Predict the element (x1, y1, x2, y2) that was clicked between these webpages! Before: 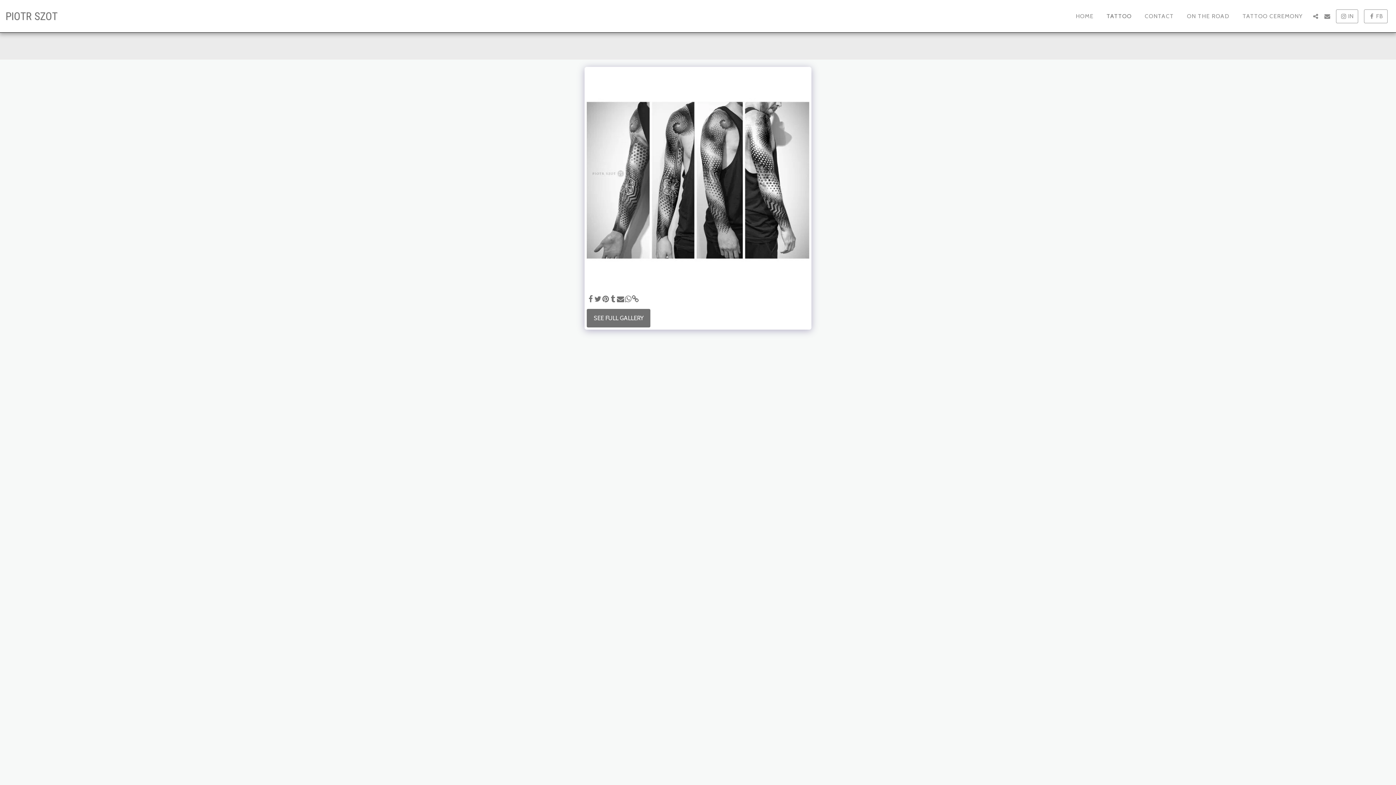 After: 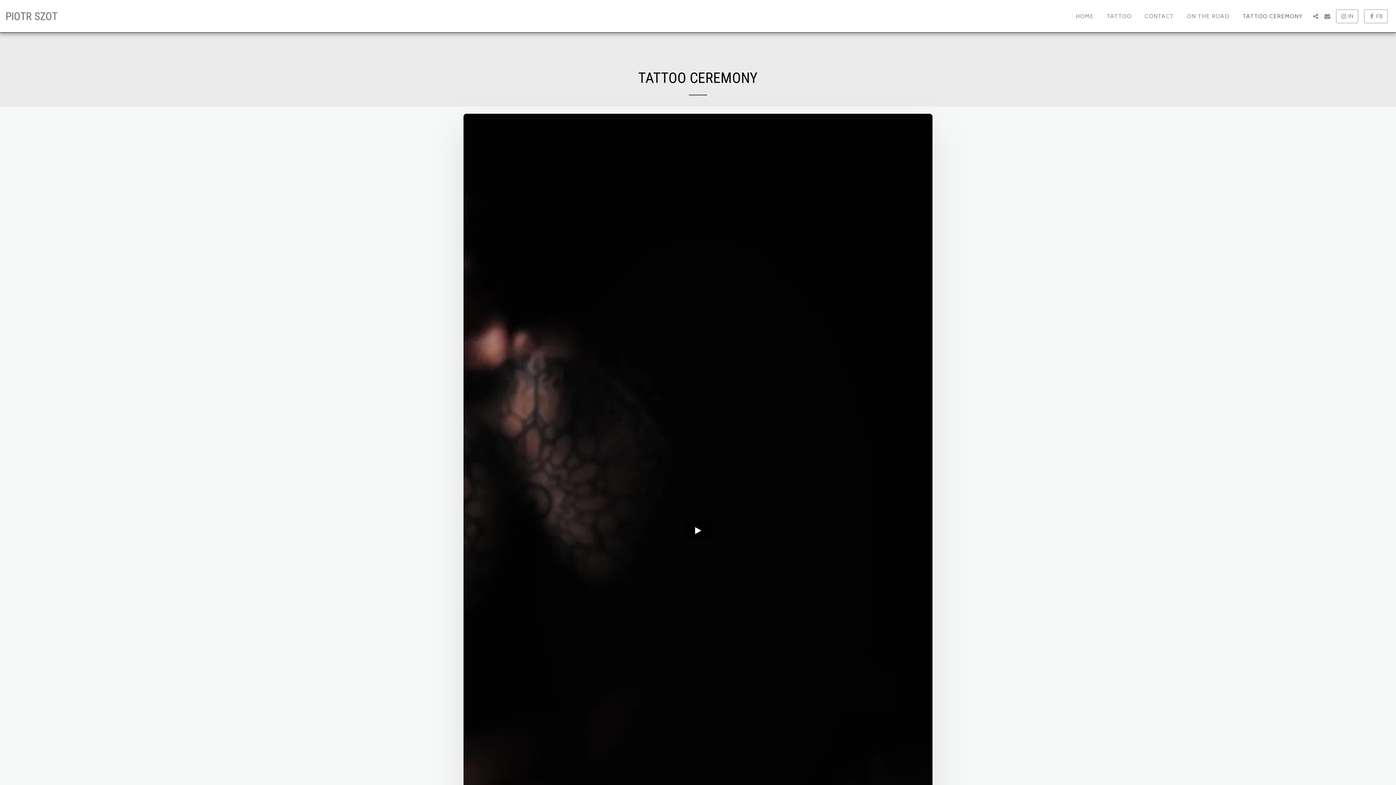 Action: bbox: (1237, 10, 1308, 22) label: TATTOO CEREMONY